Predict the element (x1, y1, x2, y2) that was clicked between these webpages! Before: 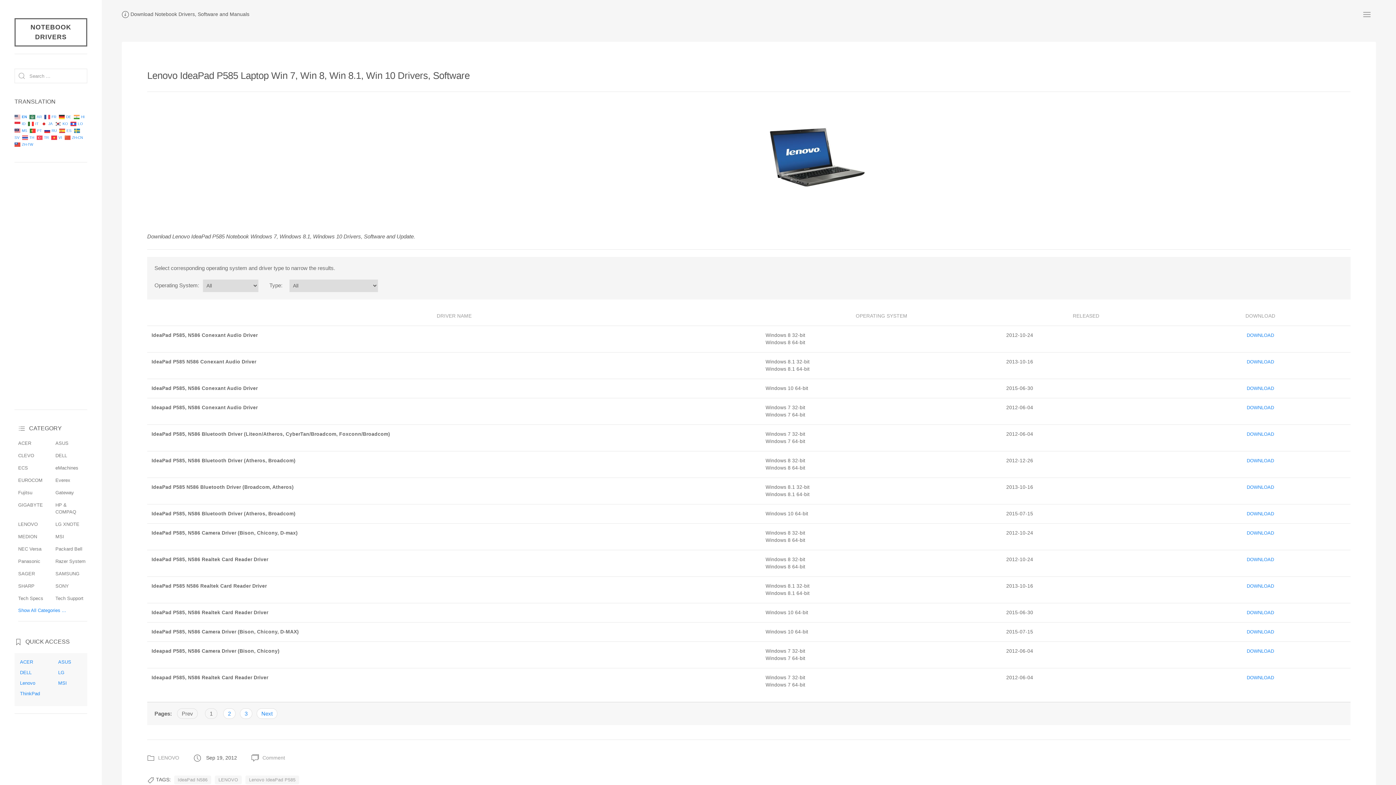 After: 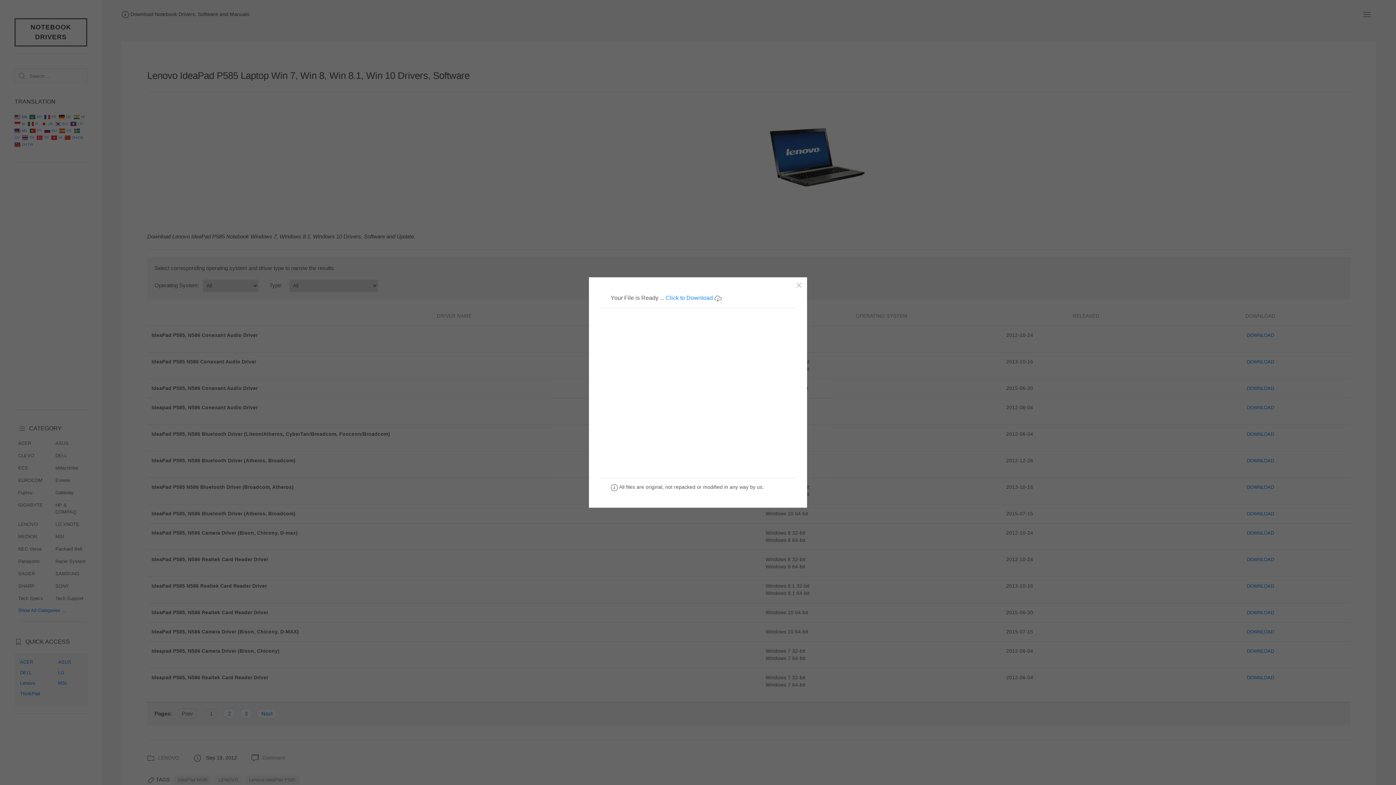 Action: label: DOWNLOAD bbox: (1243, 528, 1278, 538)